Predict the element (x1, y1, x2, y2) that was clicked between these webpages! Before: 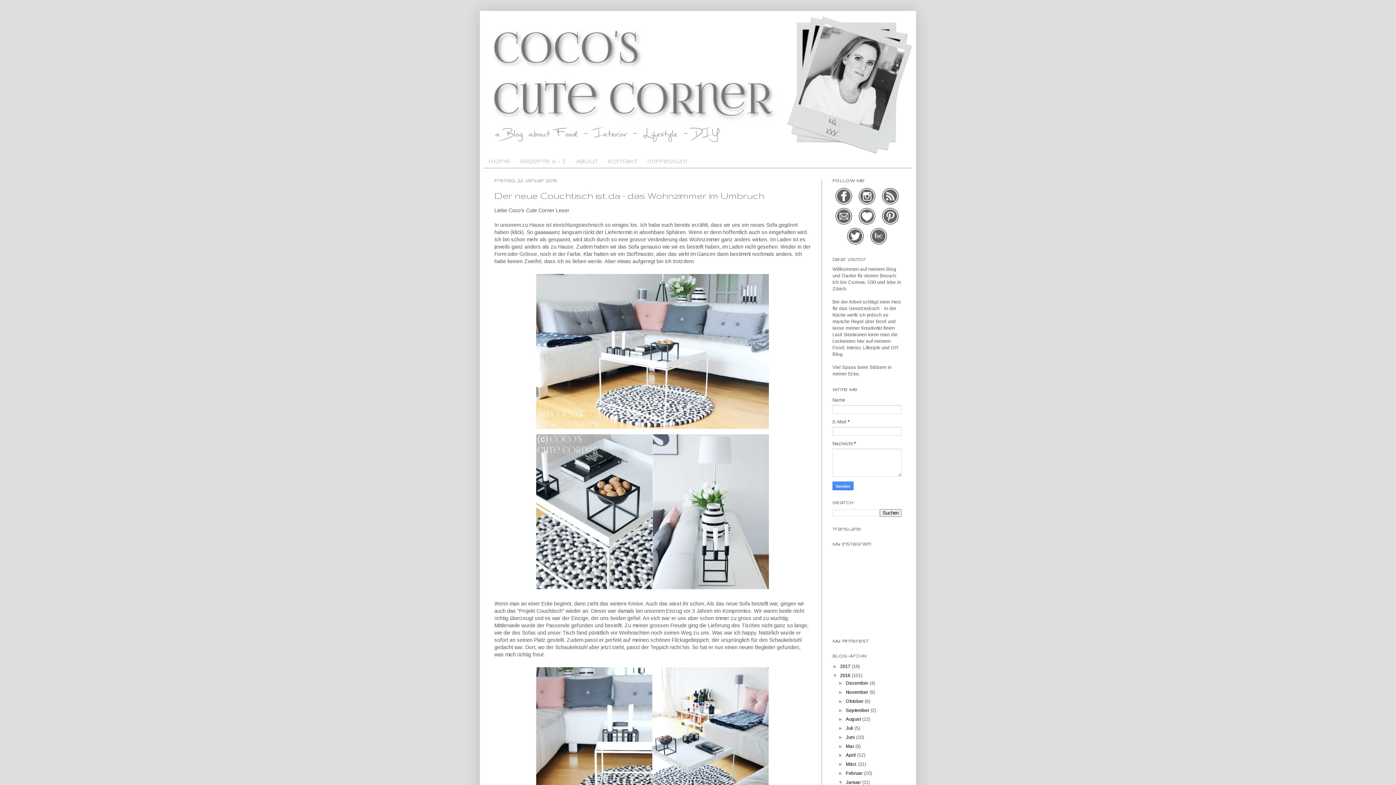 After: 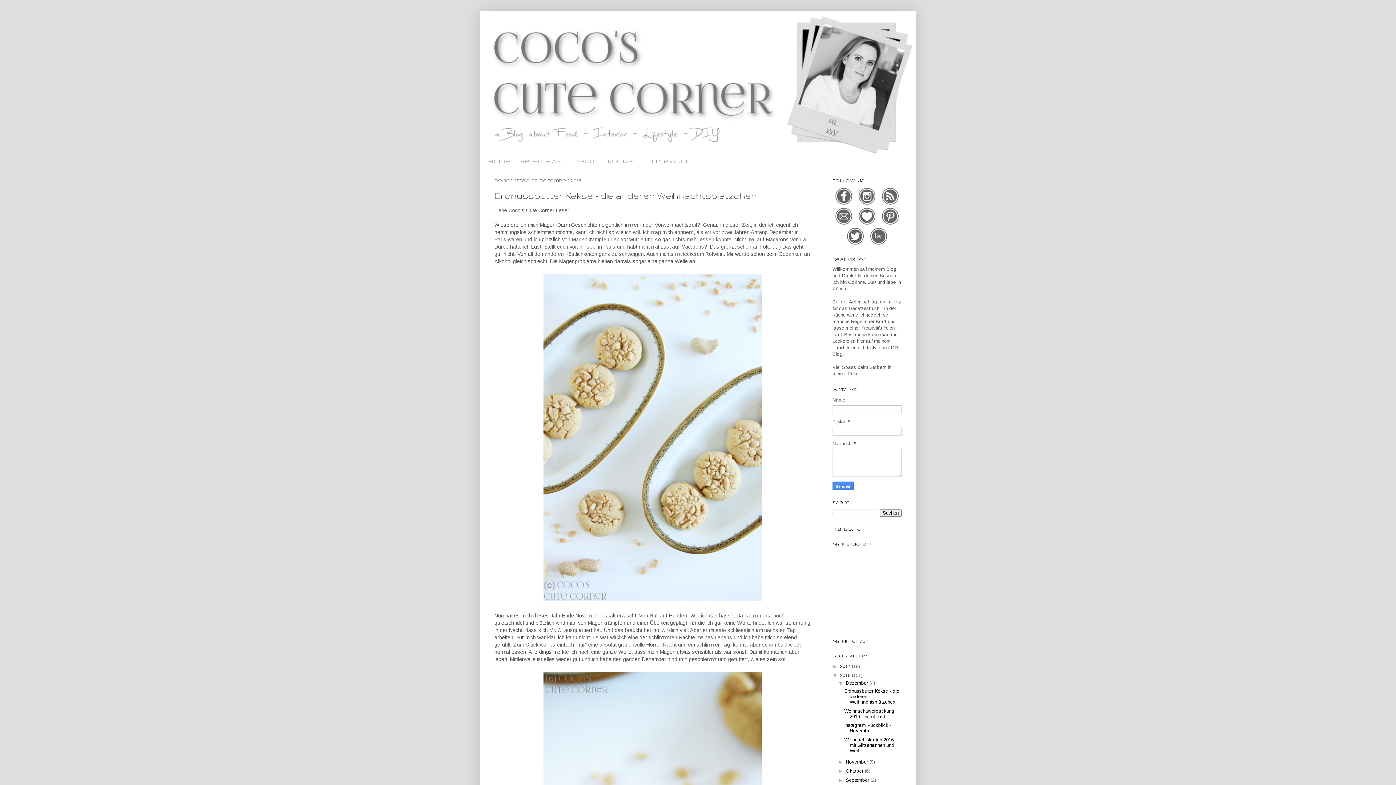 Action: bbox: (846, 680, 869, 686) label: Dezember 